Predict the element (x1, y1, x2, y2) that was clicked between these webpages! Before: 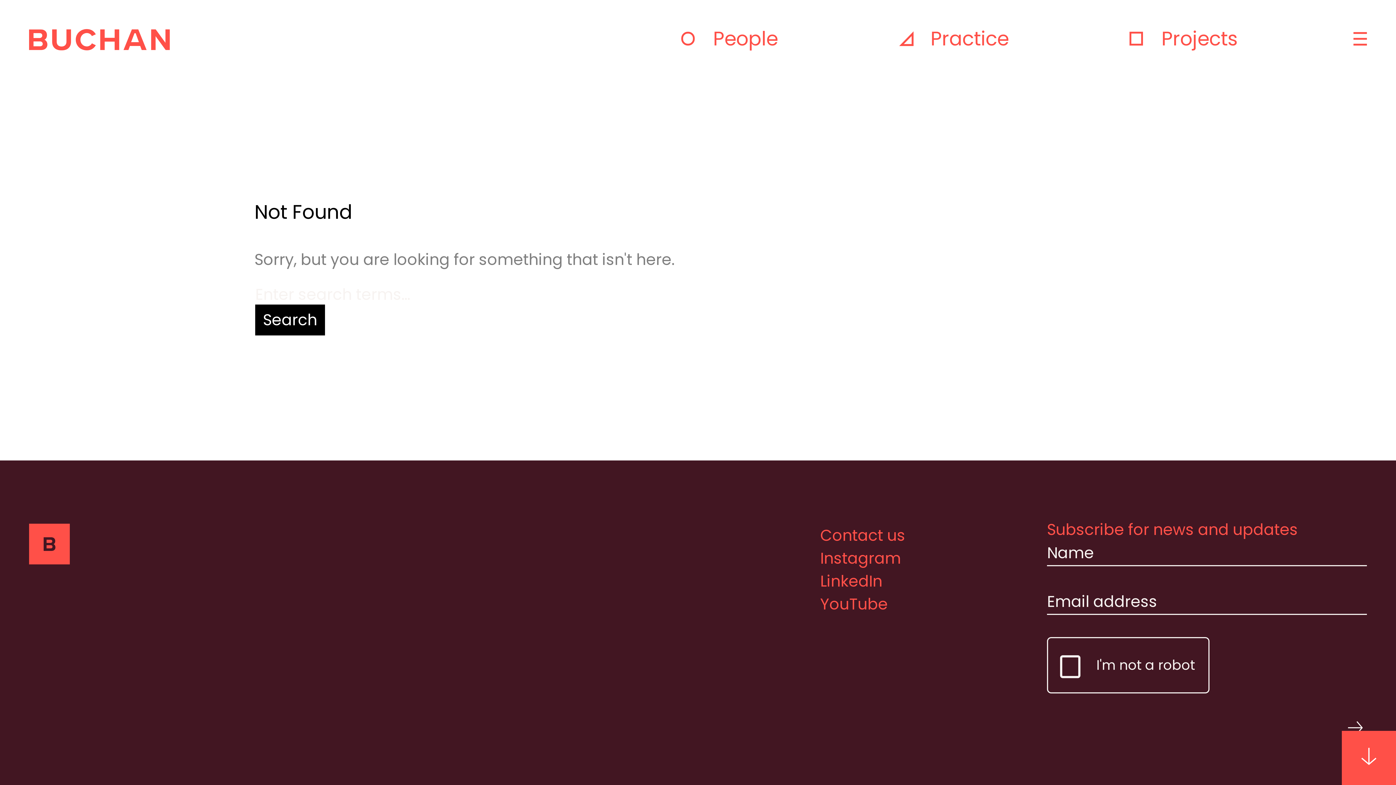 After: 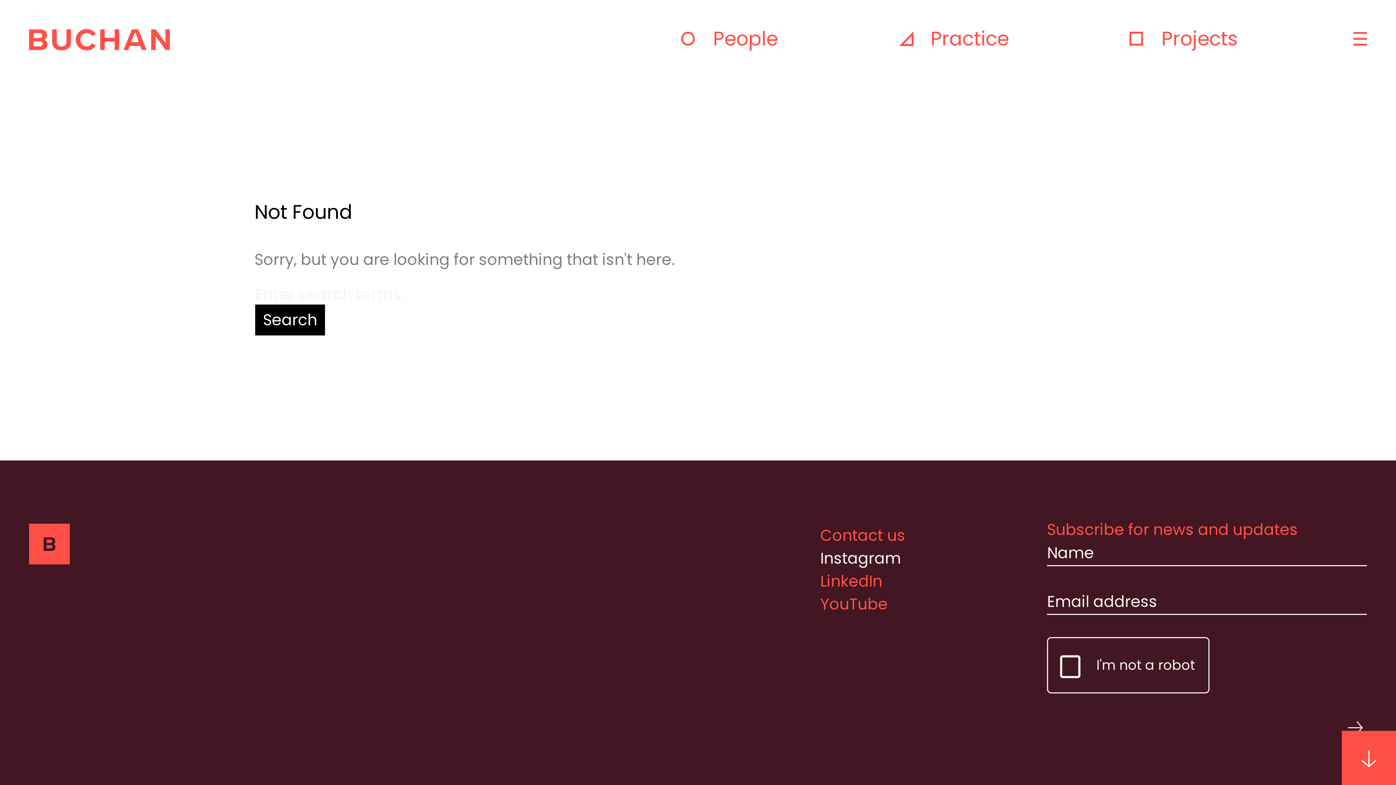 Action: bbox: (820, 547, 901, 569) label: Instagram